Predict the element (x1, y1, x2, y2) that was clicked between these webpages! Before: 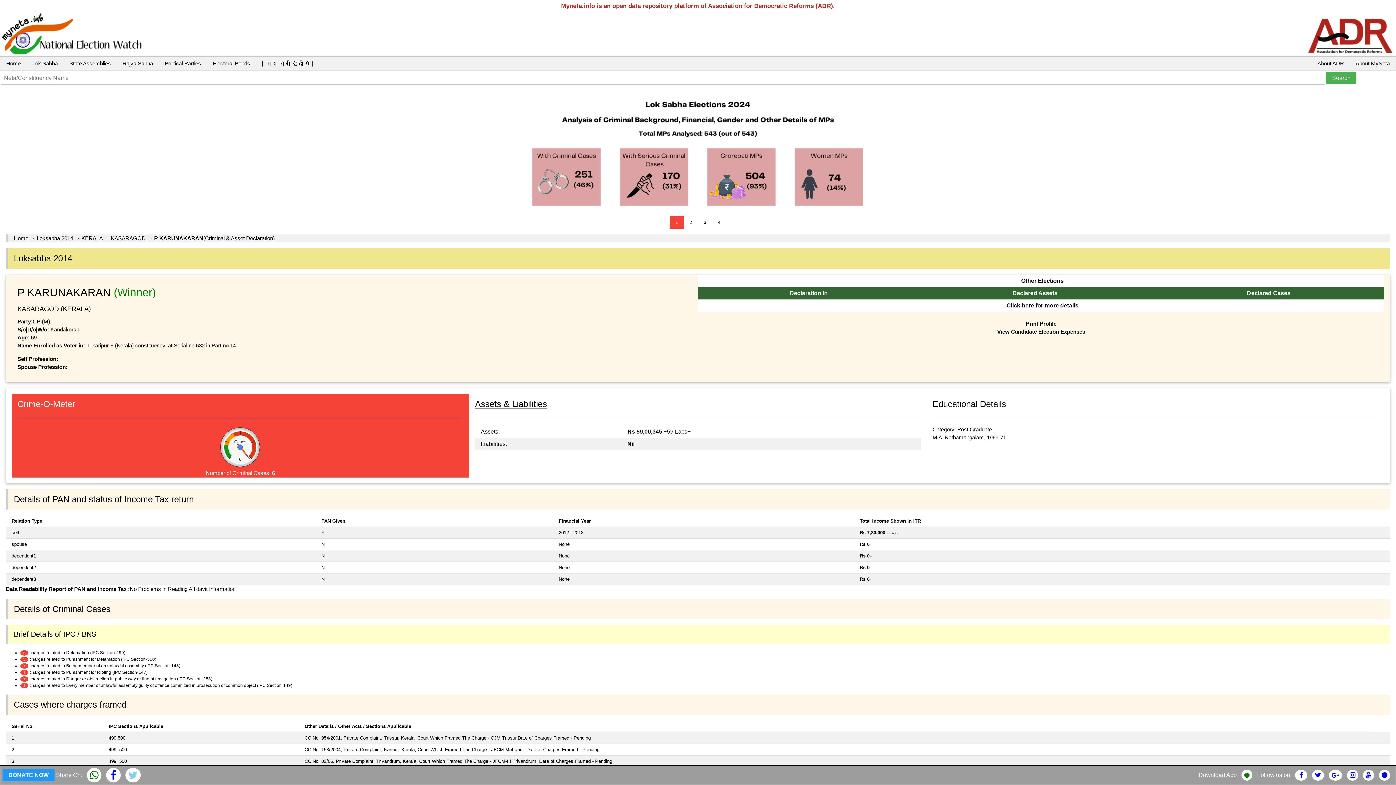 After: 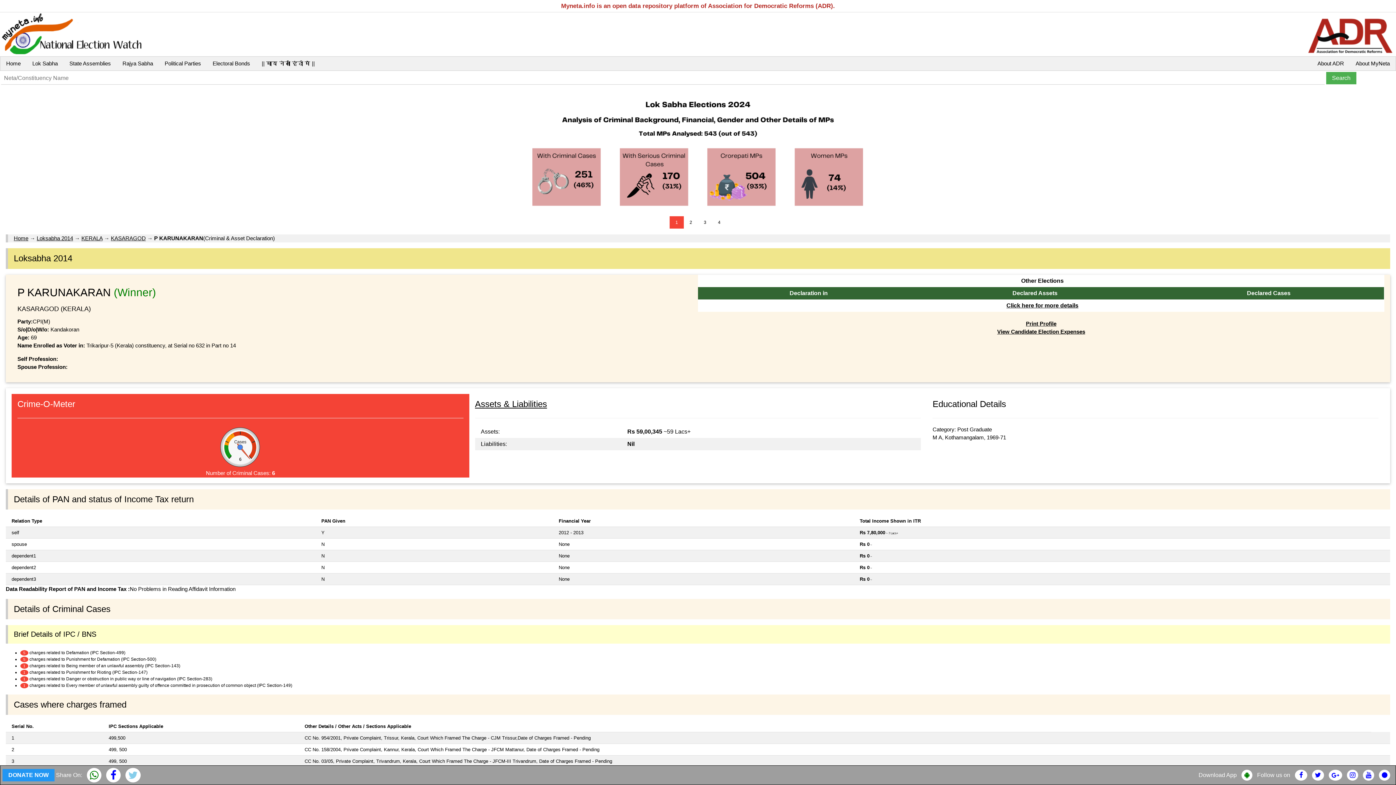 Action: bbox: (1312, 772, 1324, 778)